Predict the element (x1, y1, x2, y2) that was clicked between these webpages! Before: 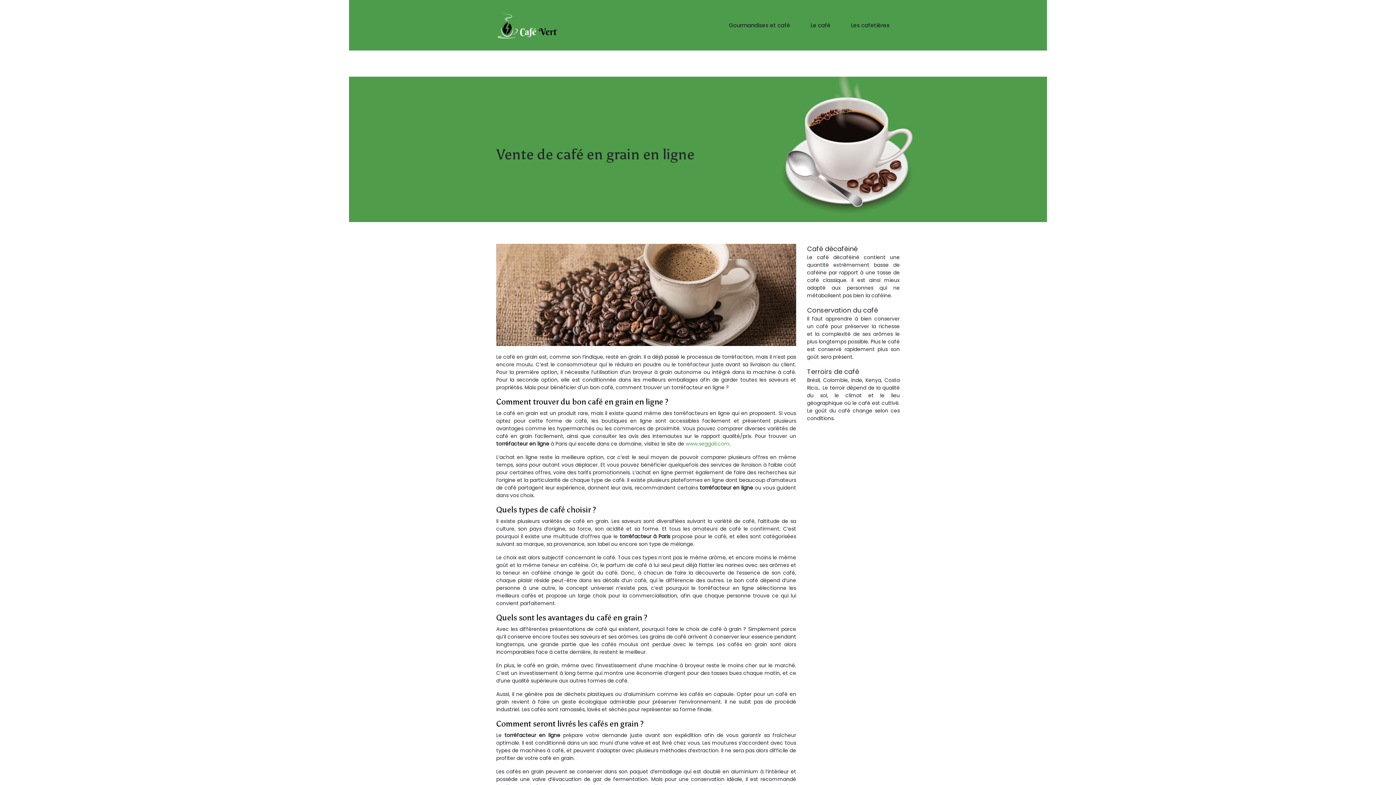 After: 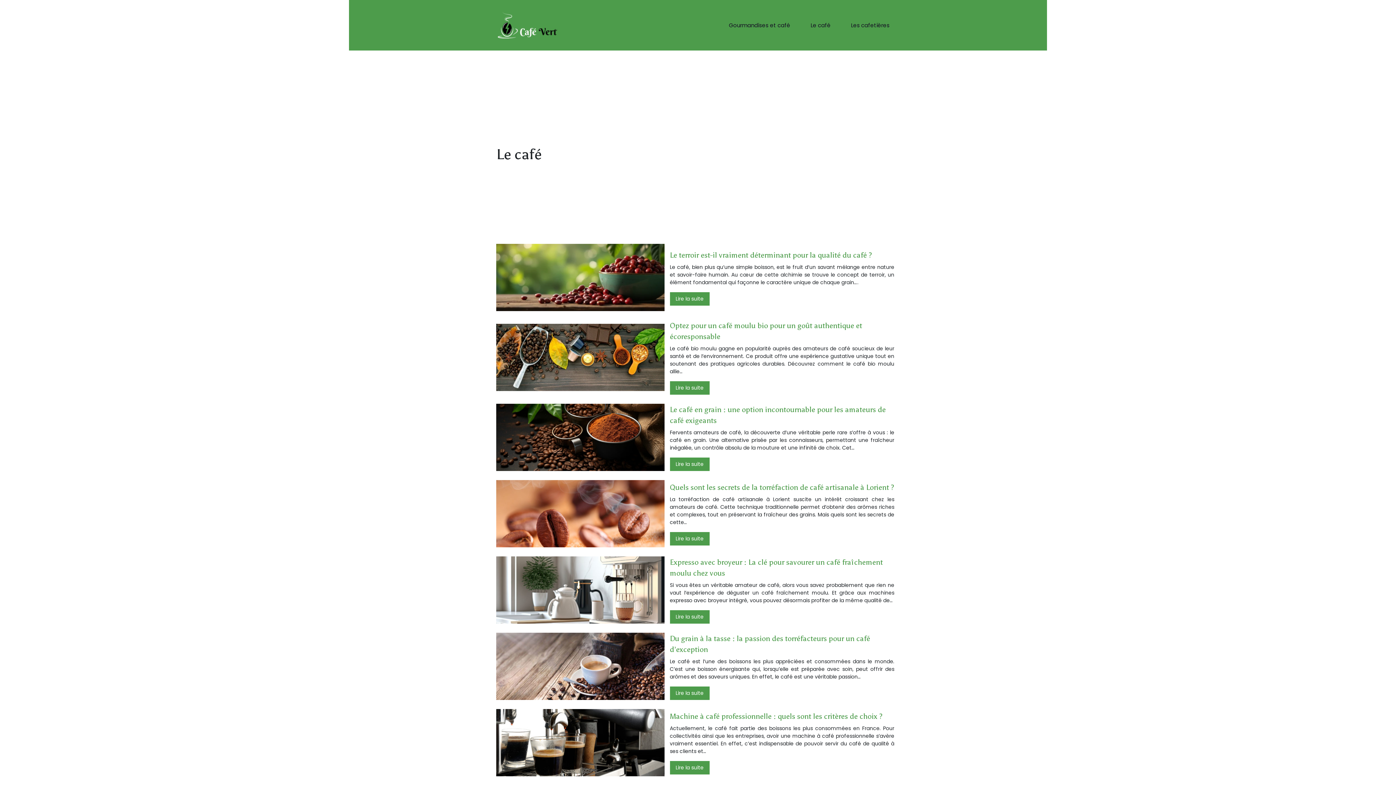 Action: label: Le café bbox: (808, 12, 833, 38)